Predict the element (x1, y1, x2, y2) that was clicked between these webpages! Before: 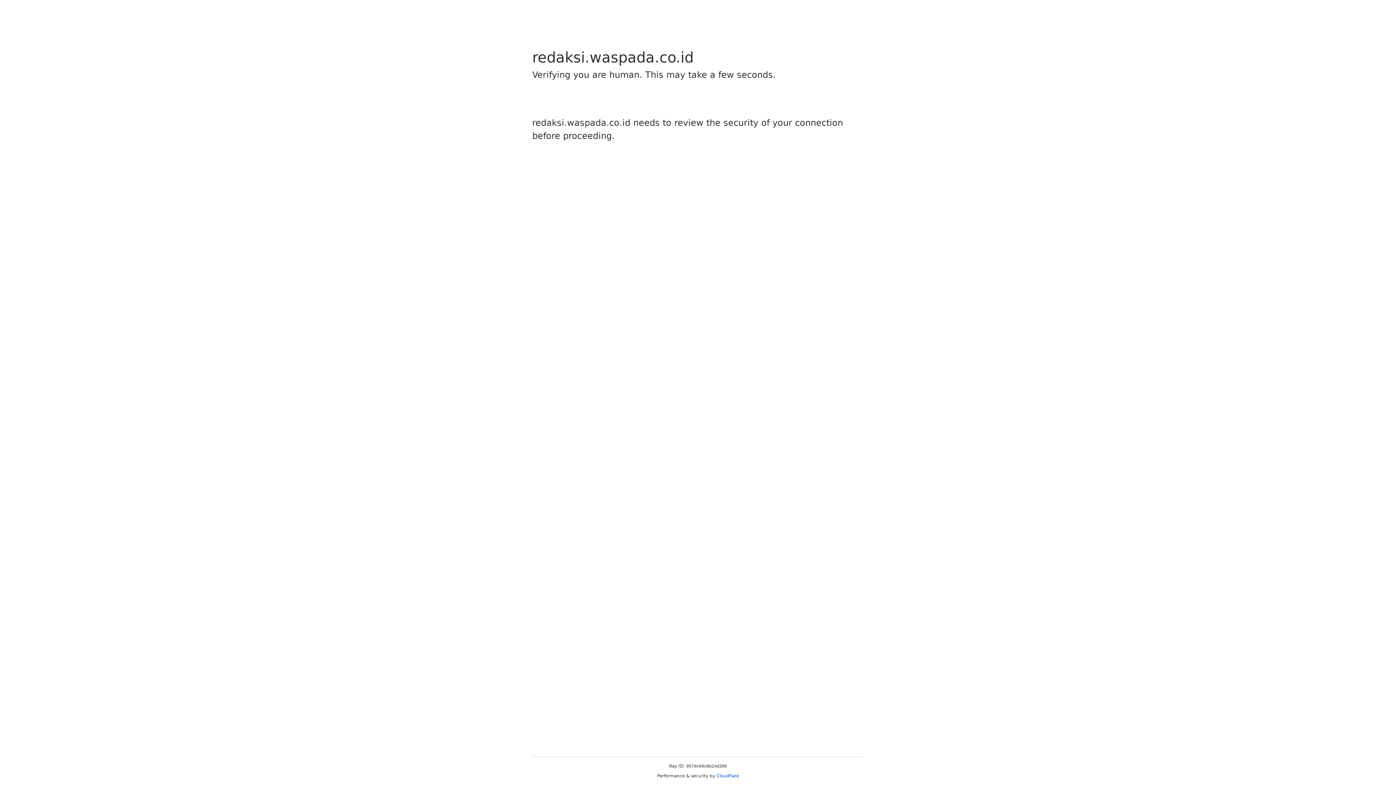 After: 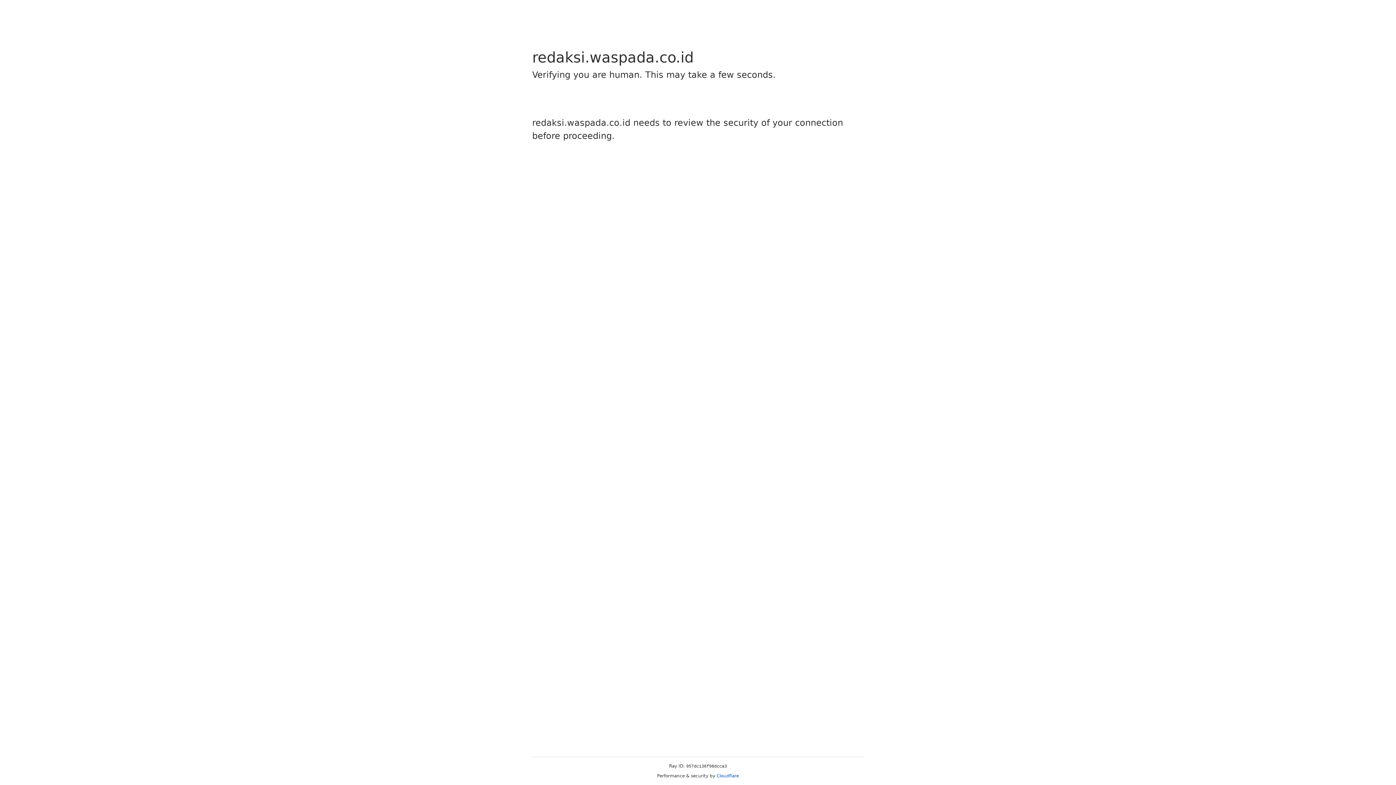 Action: label: Cloudflare bbox: (716, 773, 739, 778)